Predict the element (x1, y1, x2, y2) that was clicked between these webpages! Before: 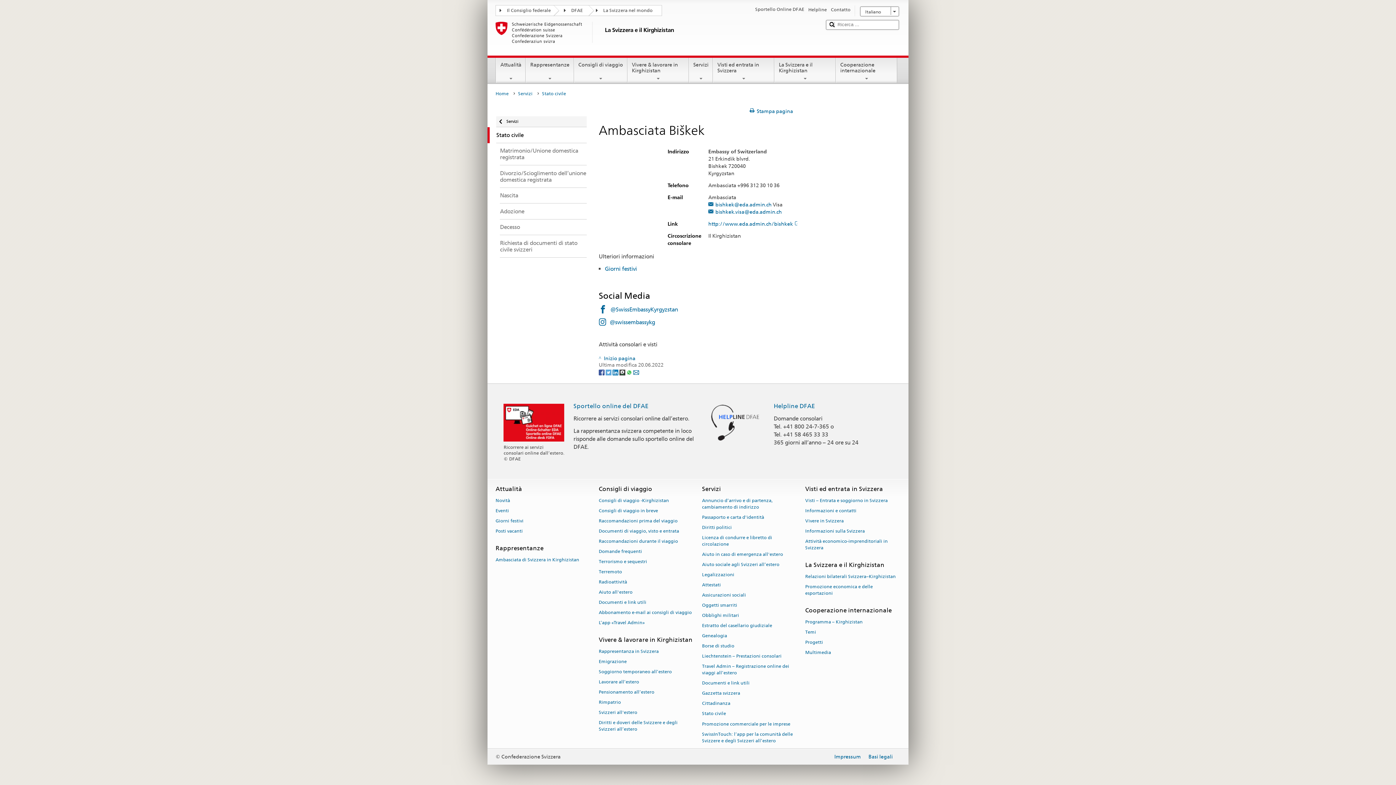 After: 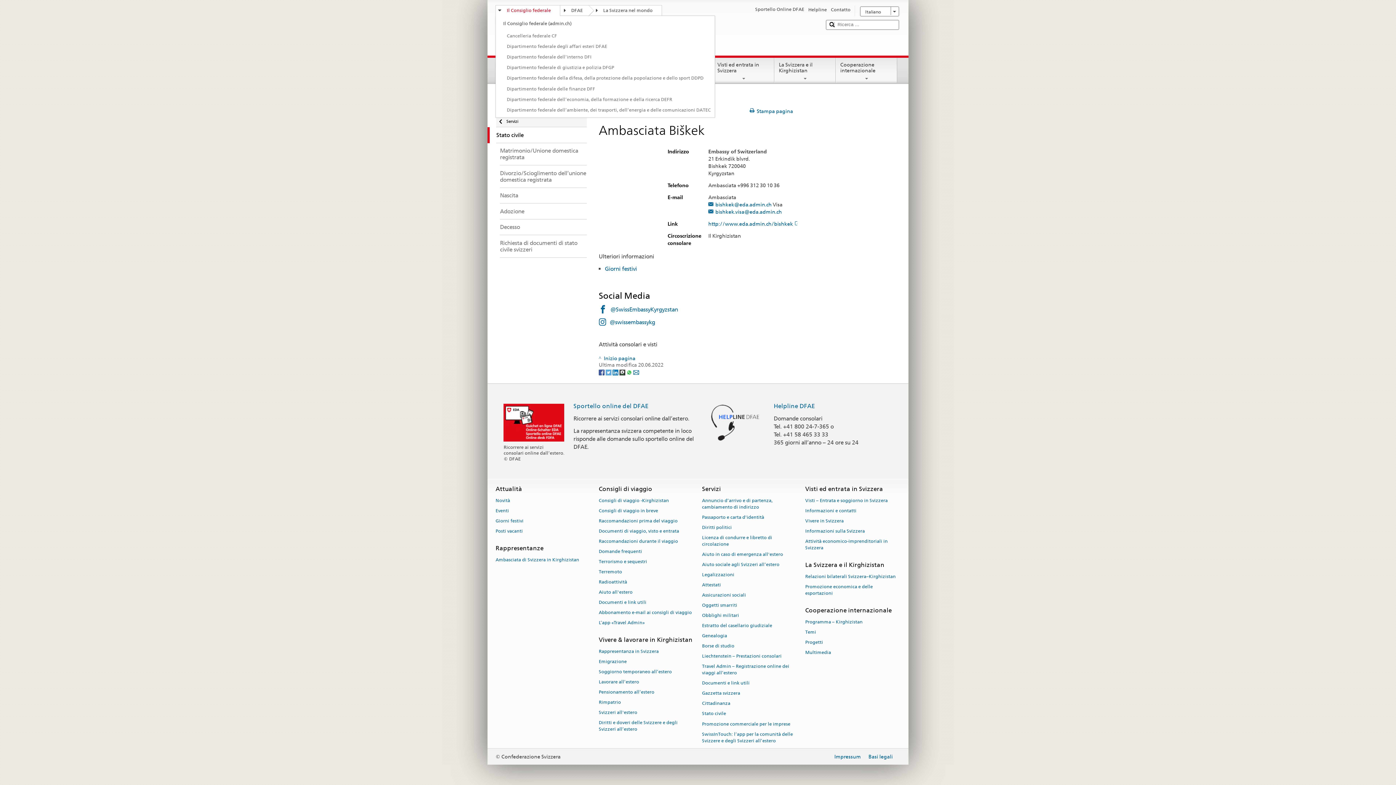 Action: bbox: (496, 5, 560, 14) label: Il Consiglio federale